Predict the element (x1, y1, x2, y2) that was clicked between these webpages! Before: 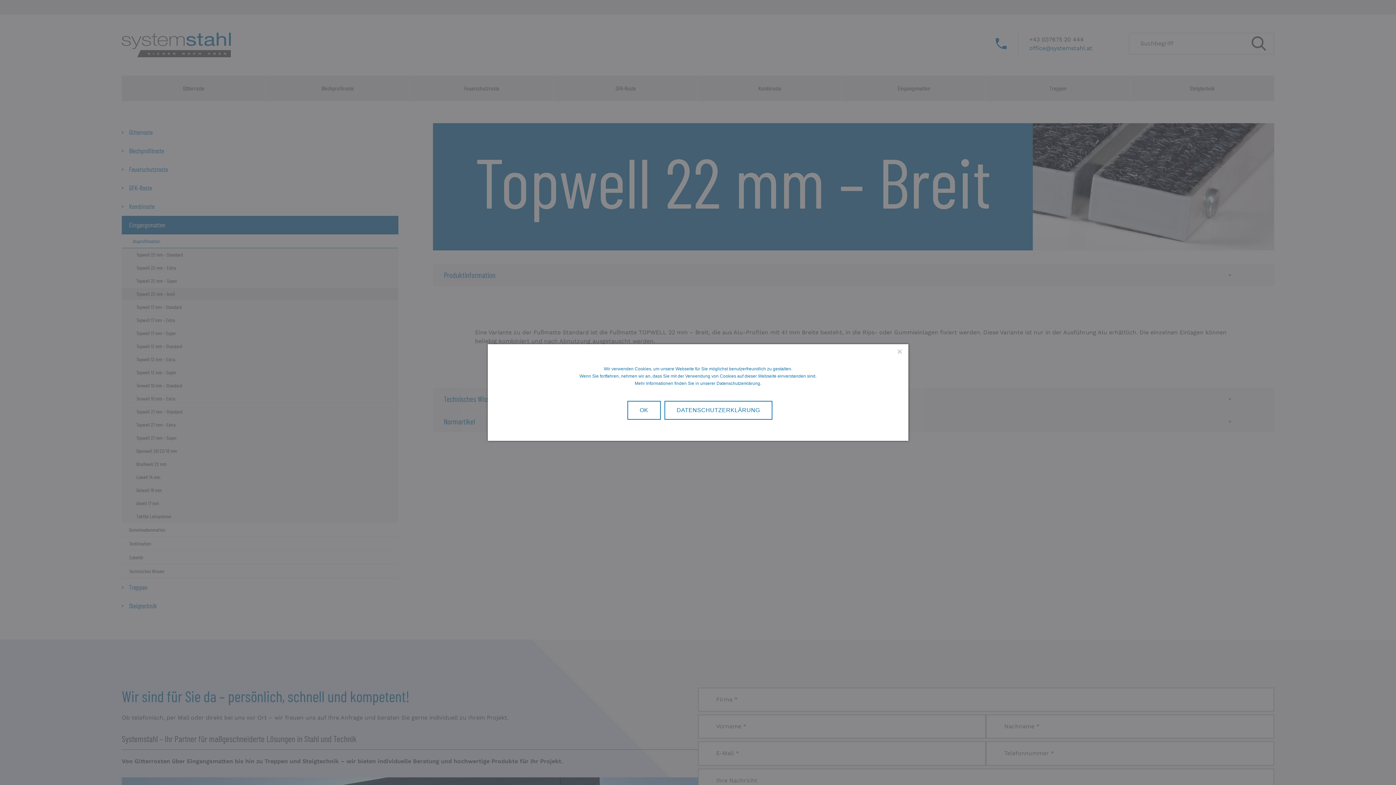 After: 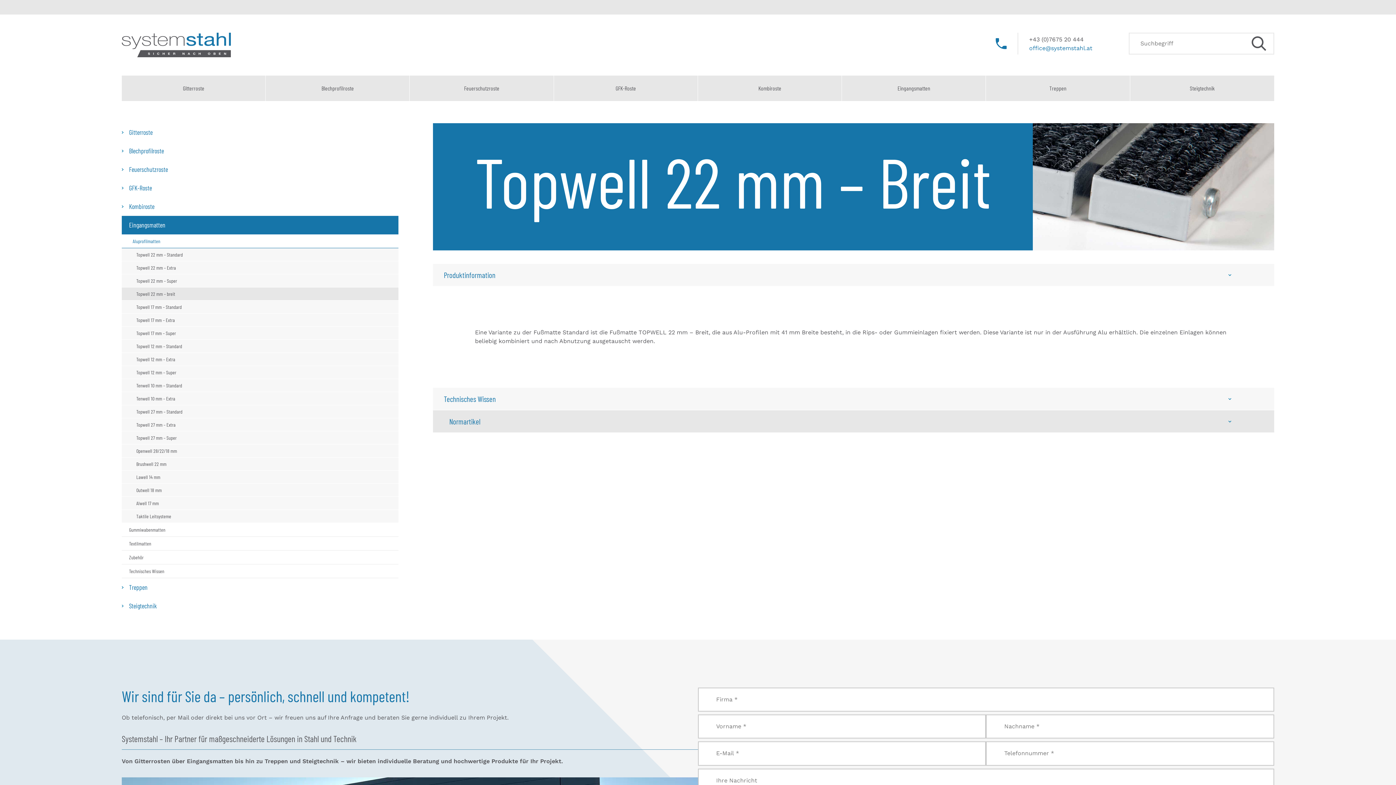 Action: label: OK bbox: (627, 401, 660, 420)